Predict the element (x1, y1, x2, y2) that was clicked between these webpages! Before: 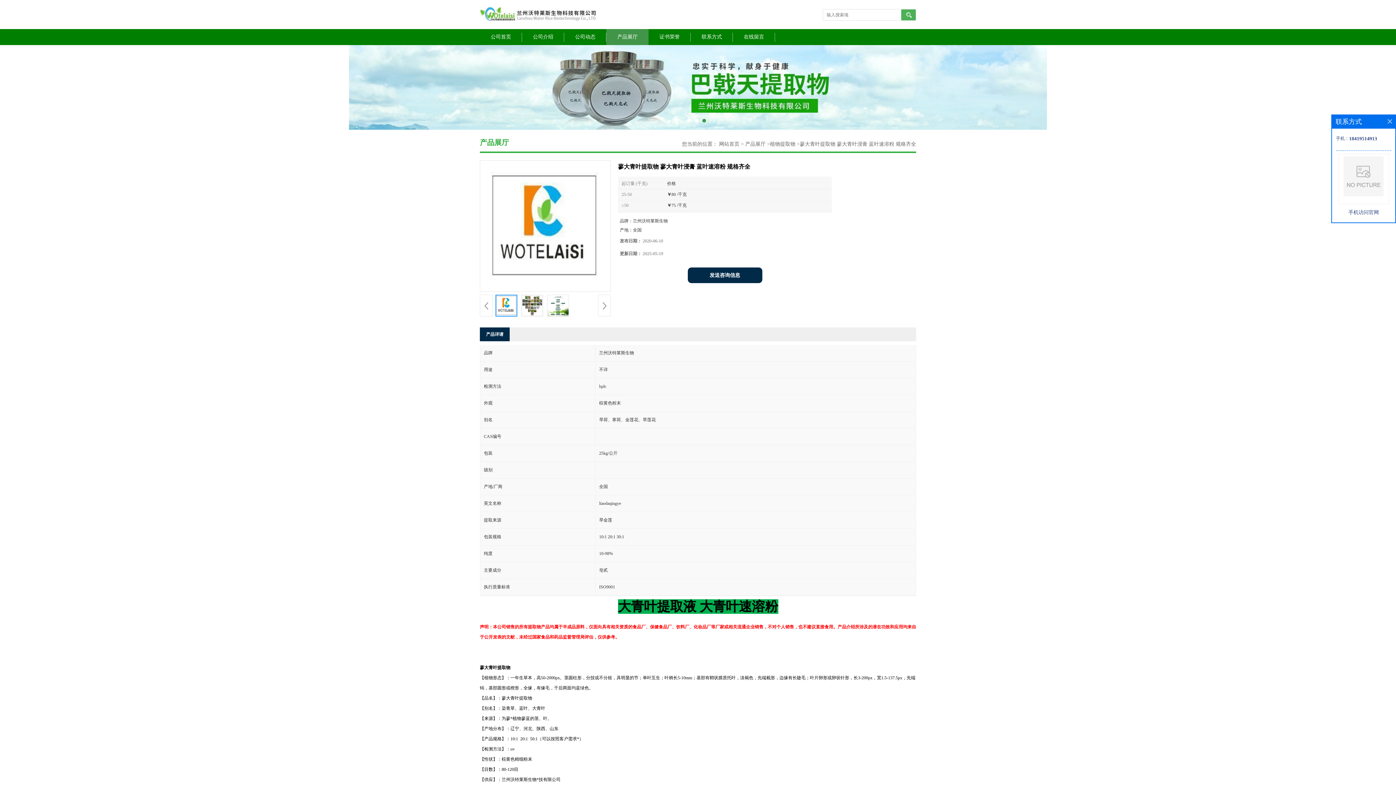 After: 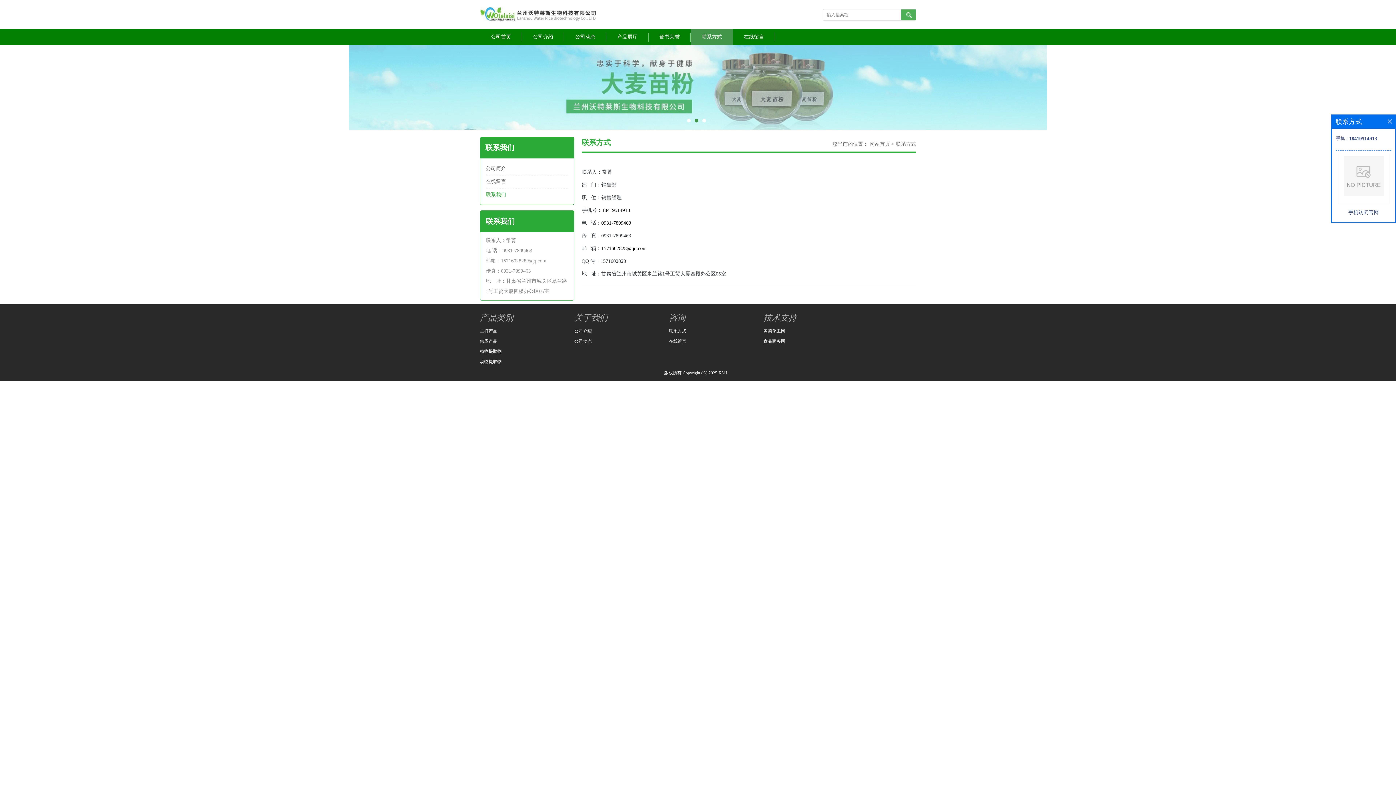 Action: label: 联系方式 bbox: (690, 29, 733, 45)